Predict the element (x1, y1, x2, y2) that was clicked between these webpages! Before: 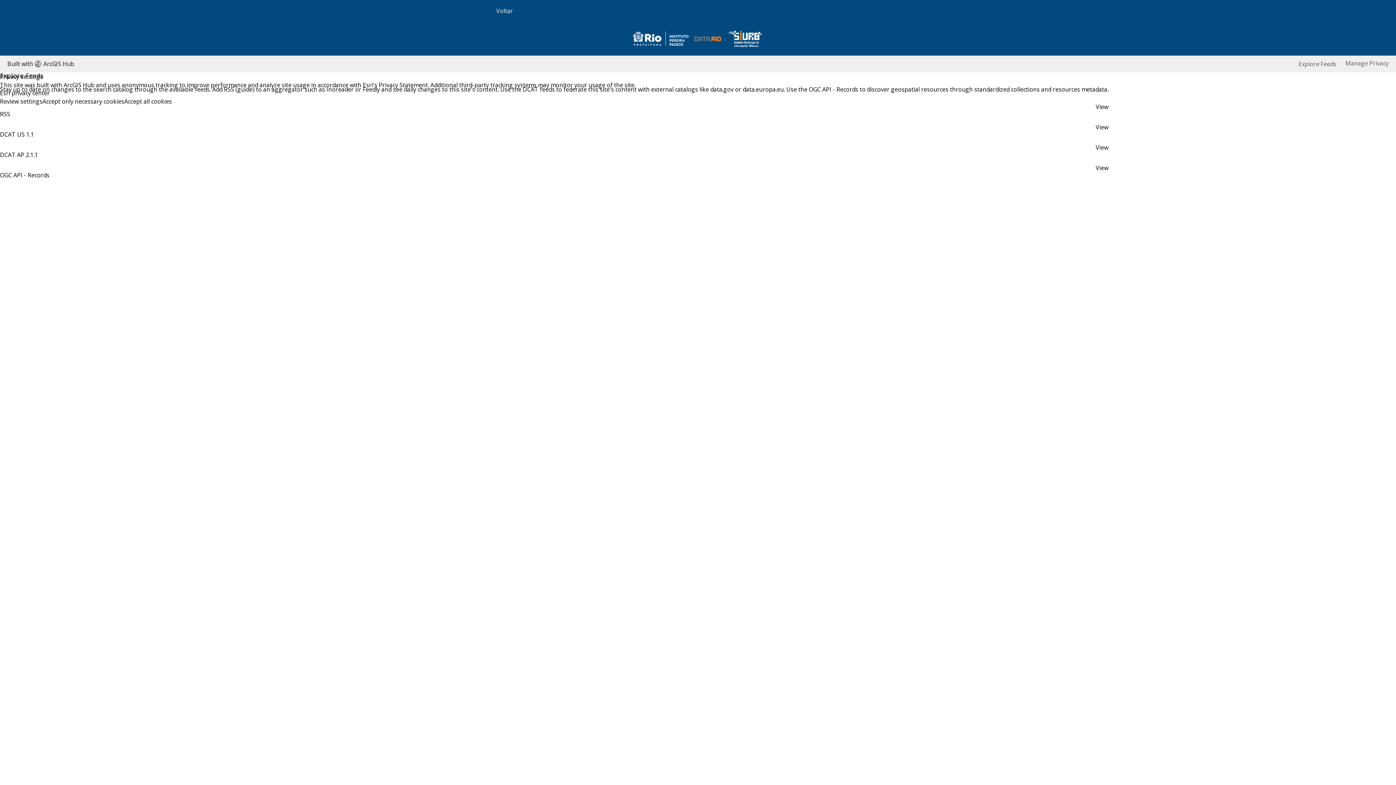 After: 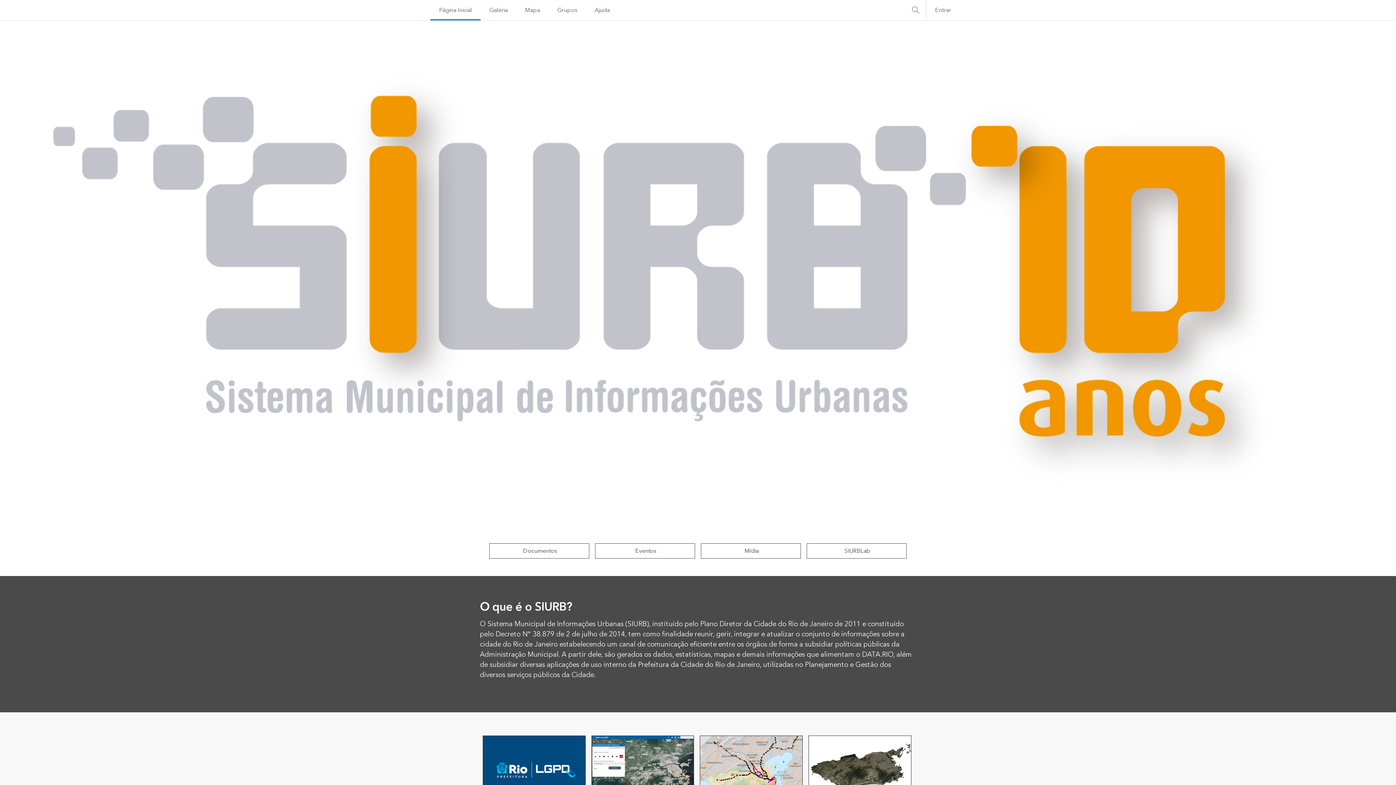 Action: label: Voltar bbox: (490, 0, 515, 21)